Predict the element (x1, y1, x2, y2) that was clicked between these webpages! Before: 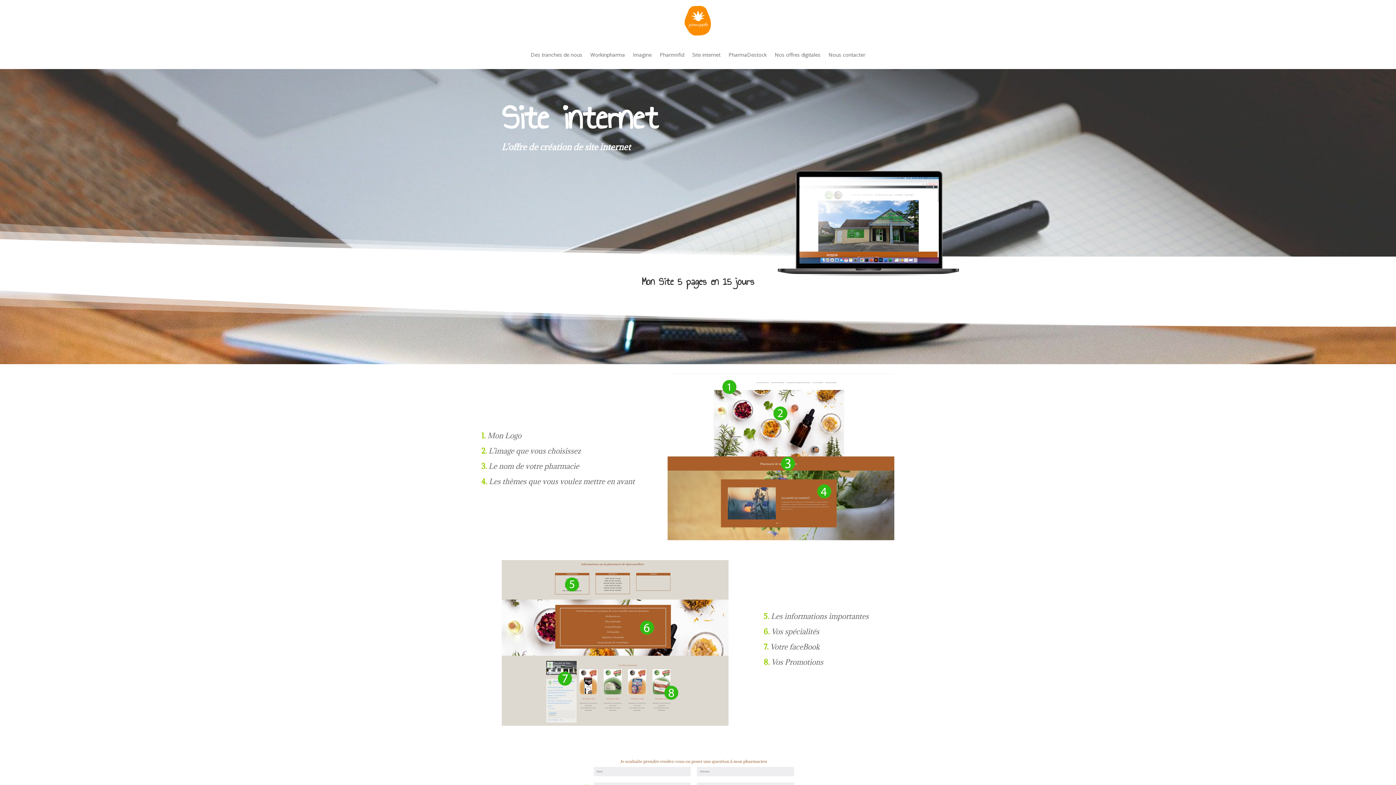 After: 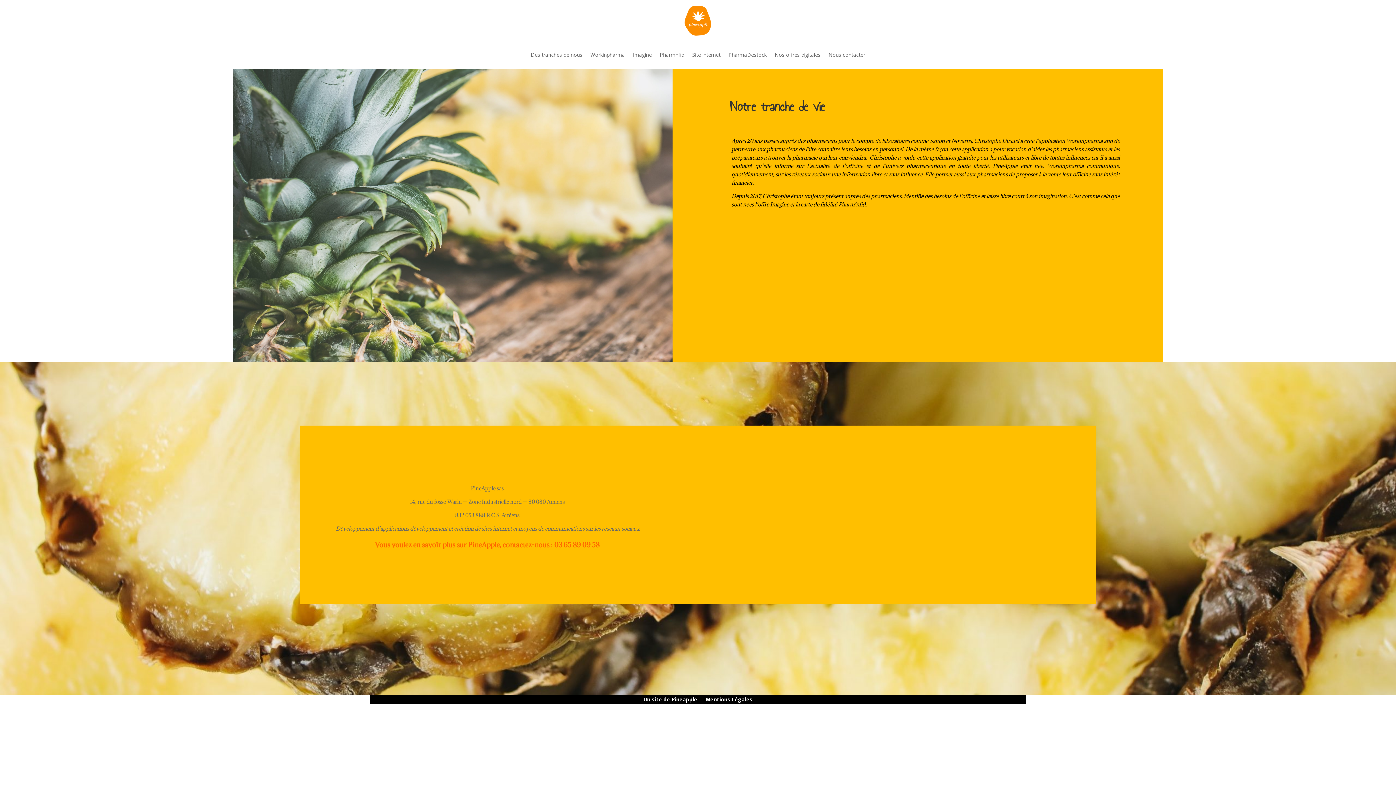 Action: bbox: (530, 41, 582, 68) label: Des tranches de nous